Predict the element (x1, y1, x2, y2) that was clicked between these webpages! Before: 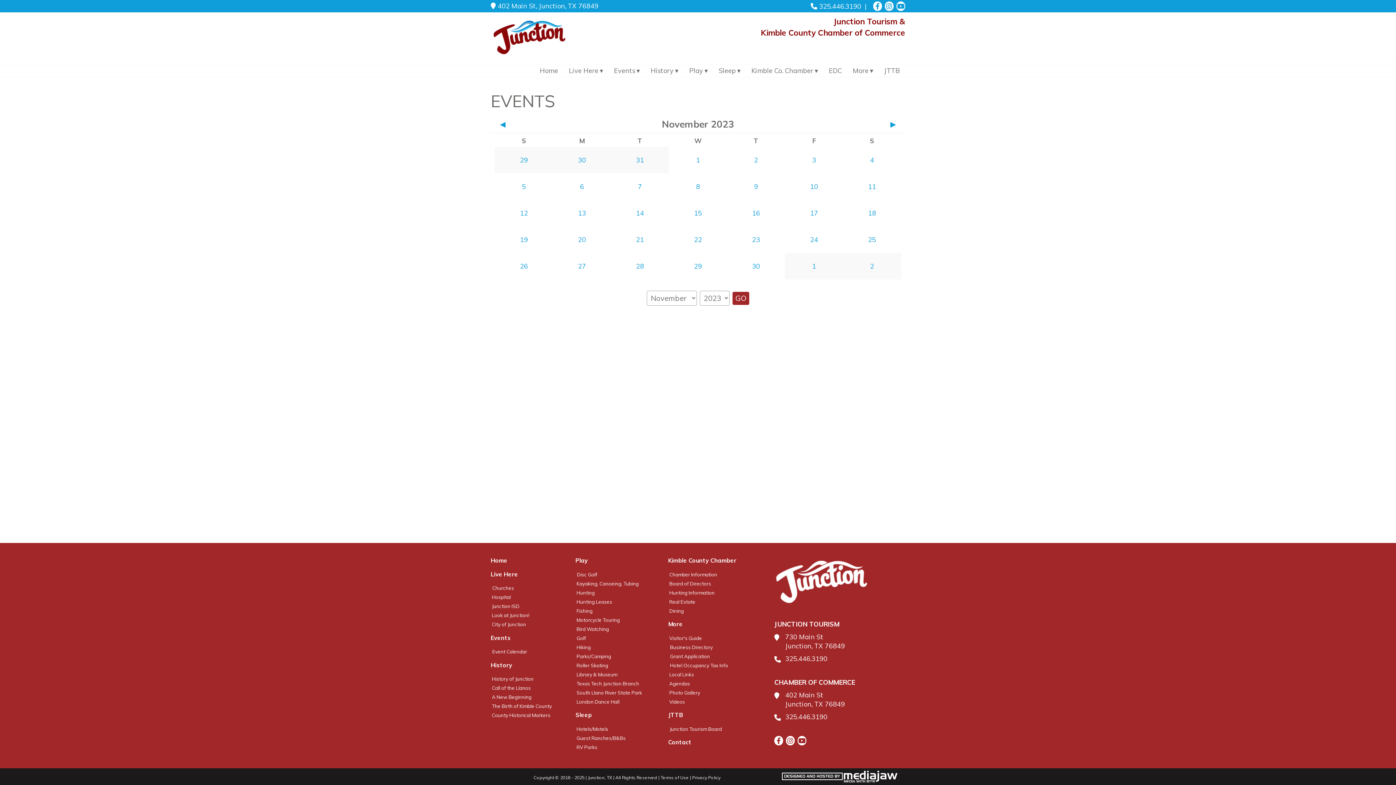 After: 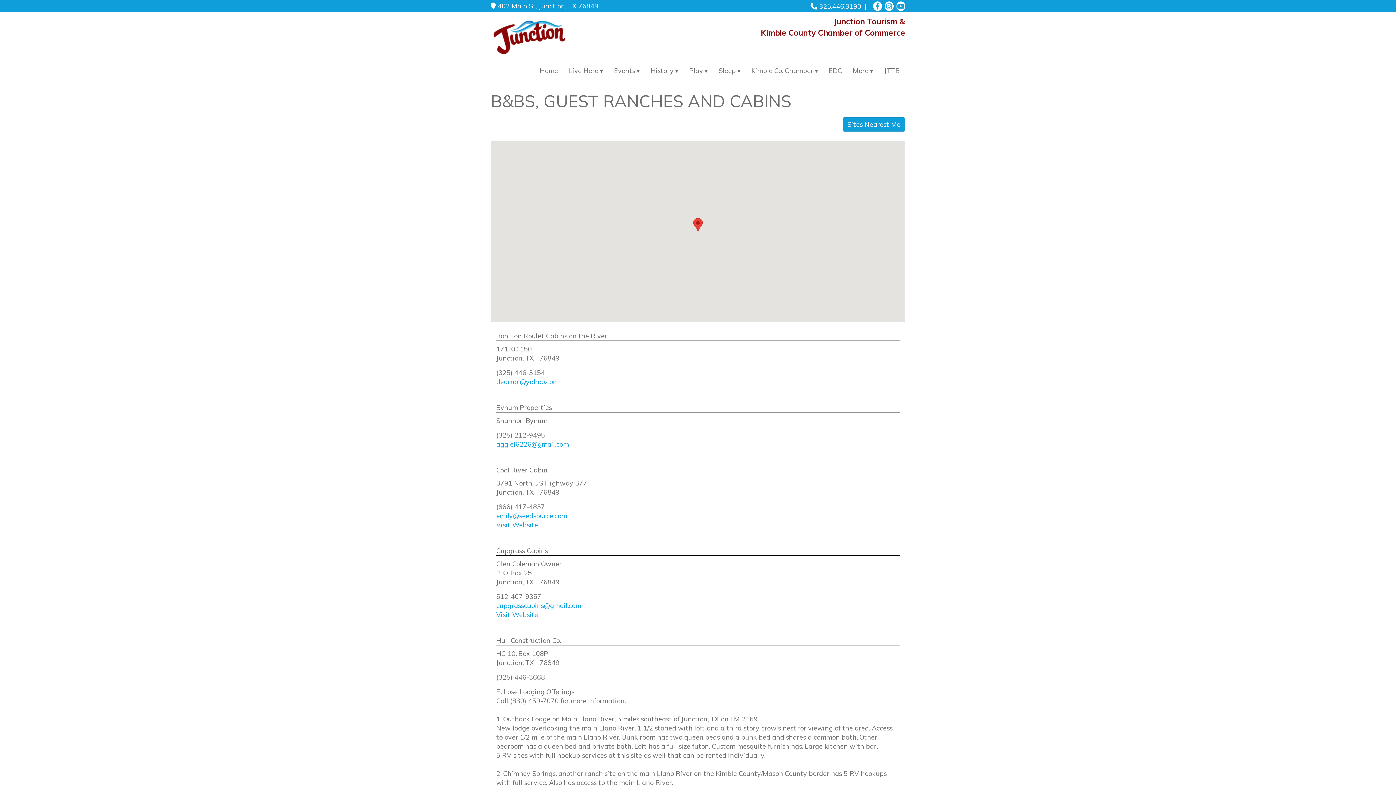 Action: bbox: (576, 735, 625, 741) label: Guest Ranches/B&Bs